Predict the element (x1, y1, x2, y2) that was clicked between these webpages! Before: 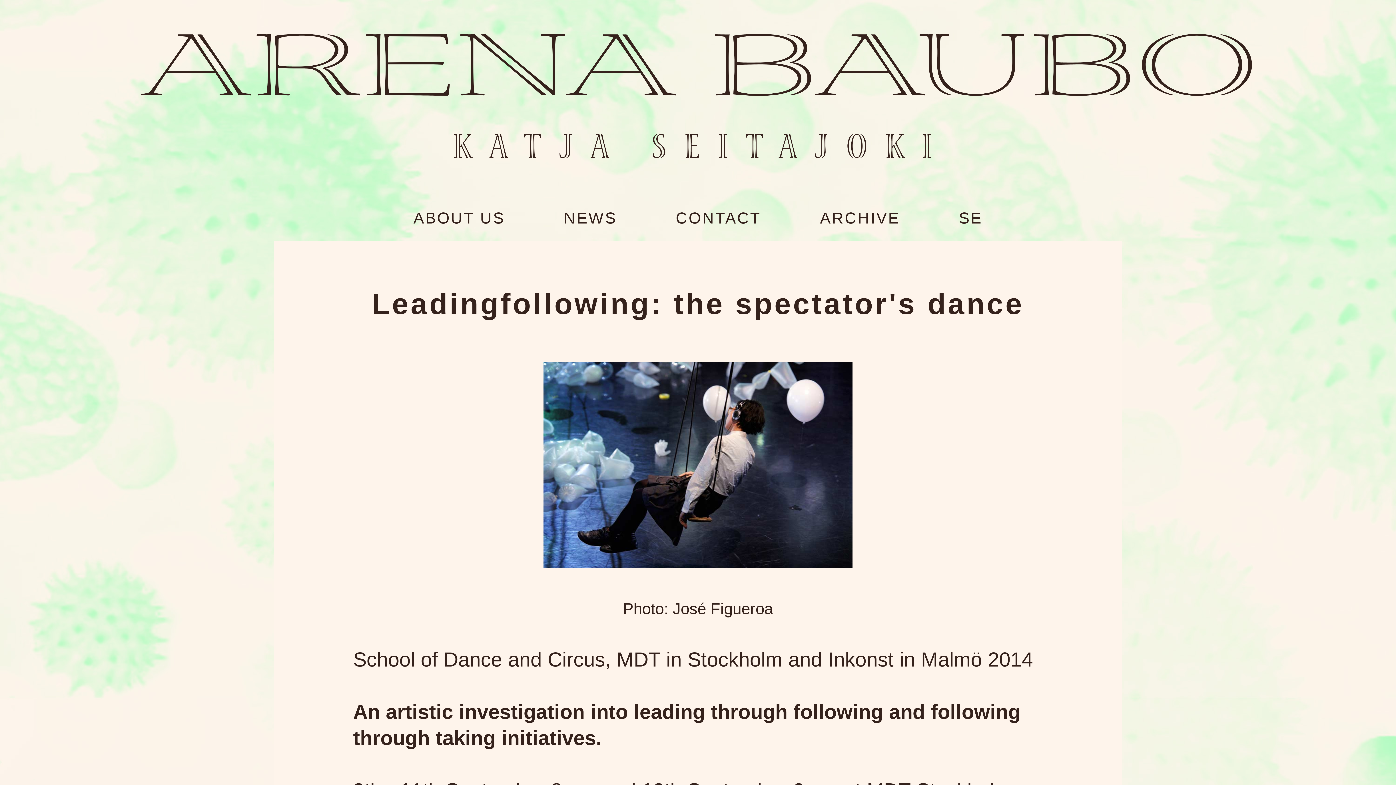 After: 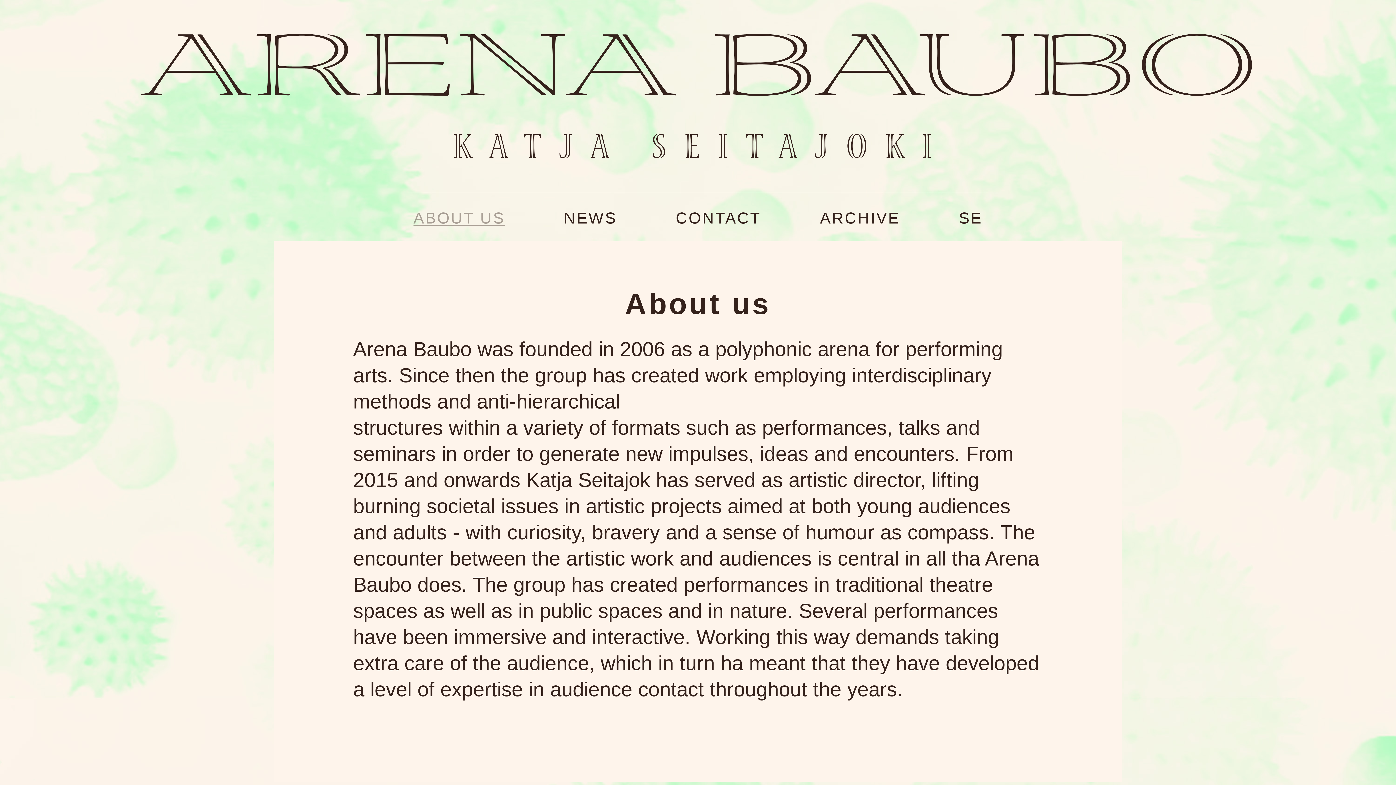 Action: bbox: (413, 209, 505, 228) label: ABOUT US